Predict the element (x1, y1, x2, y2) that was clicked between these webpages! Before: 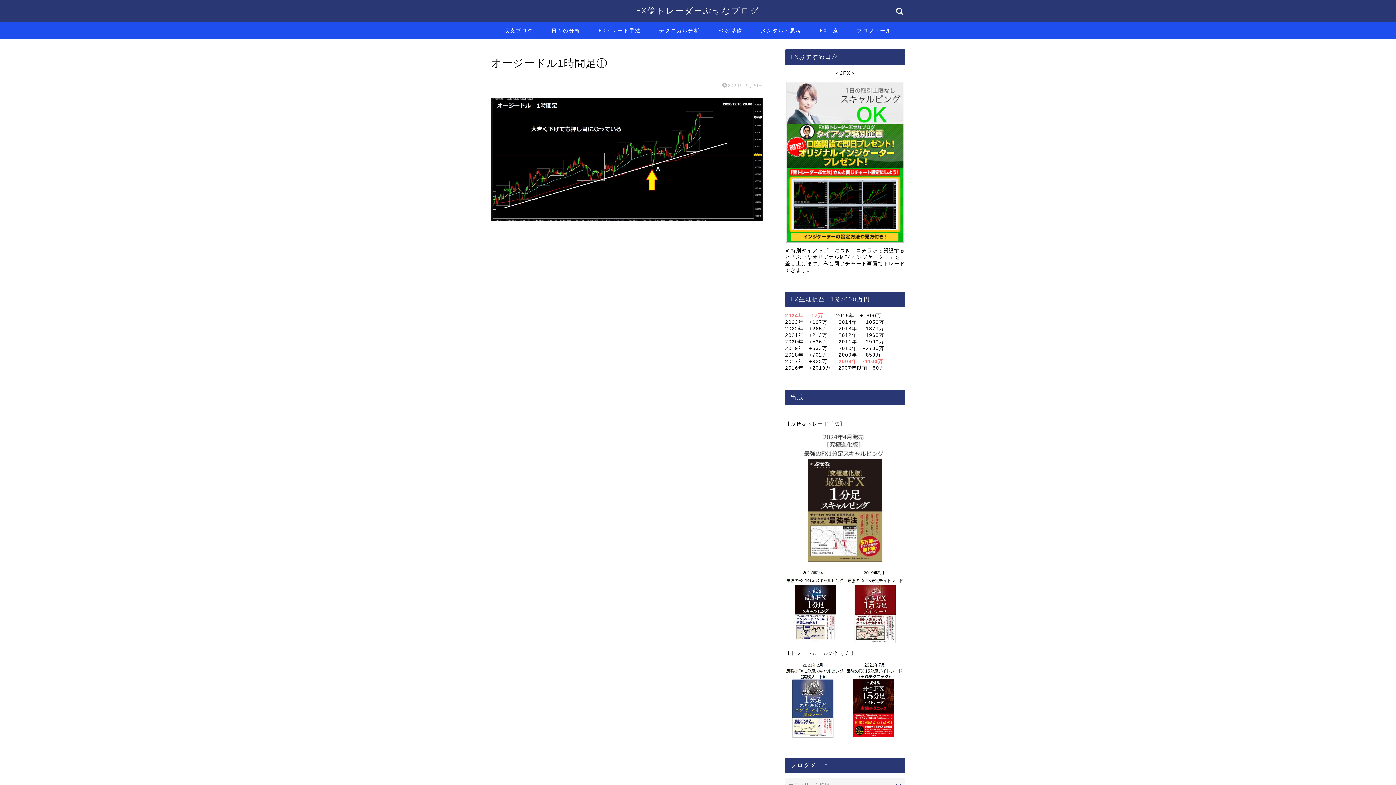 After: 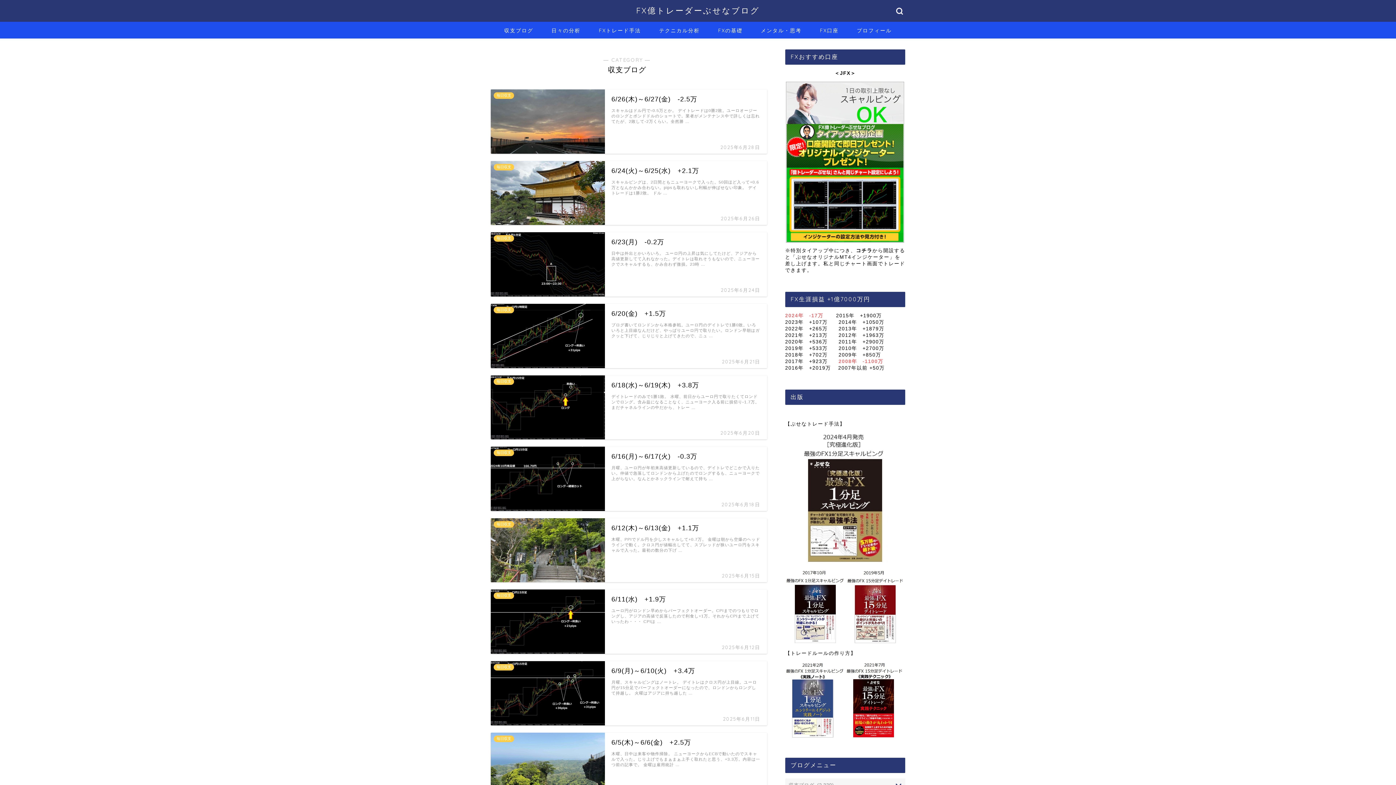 Action: label: 収支ブログ bbox: (495, 21, 542, 38)